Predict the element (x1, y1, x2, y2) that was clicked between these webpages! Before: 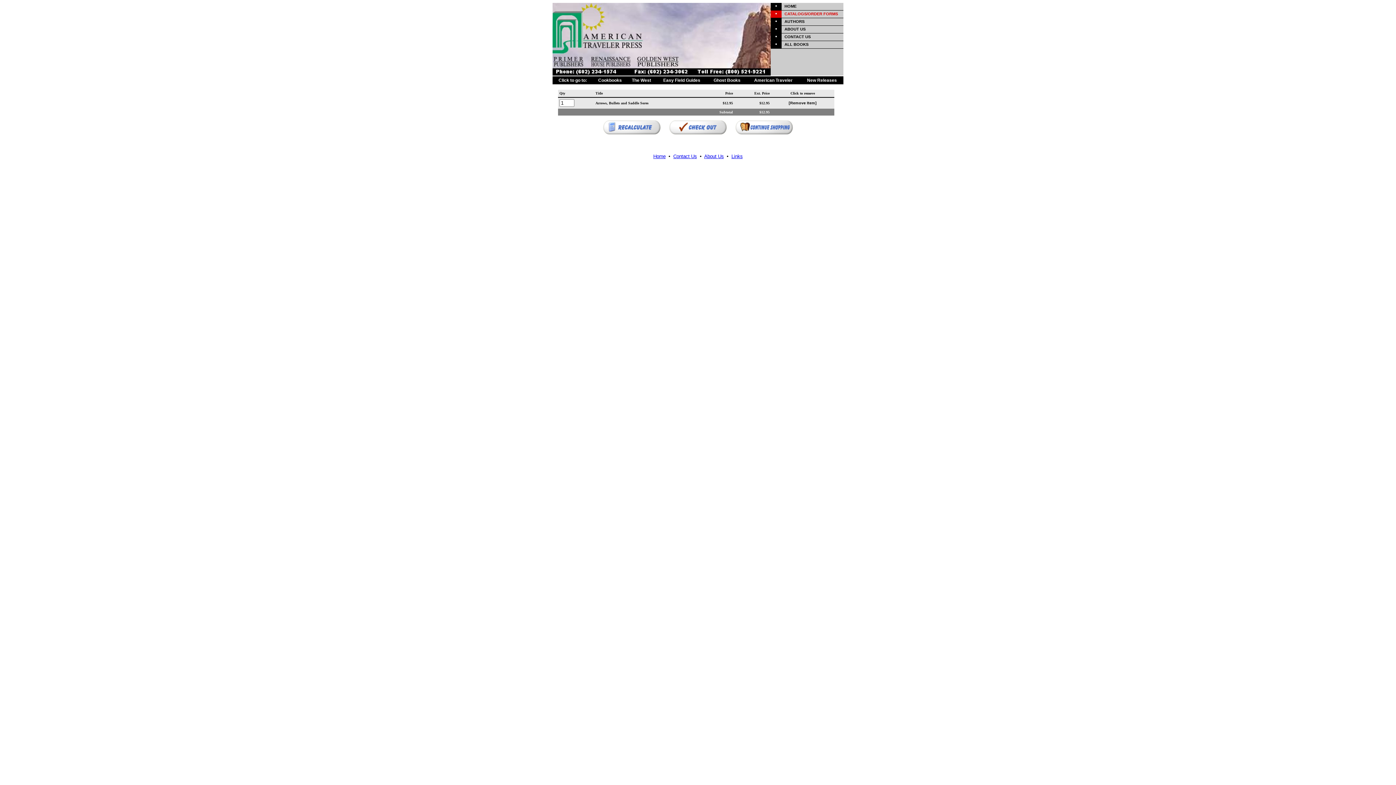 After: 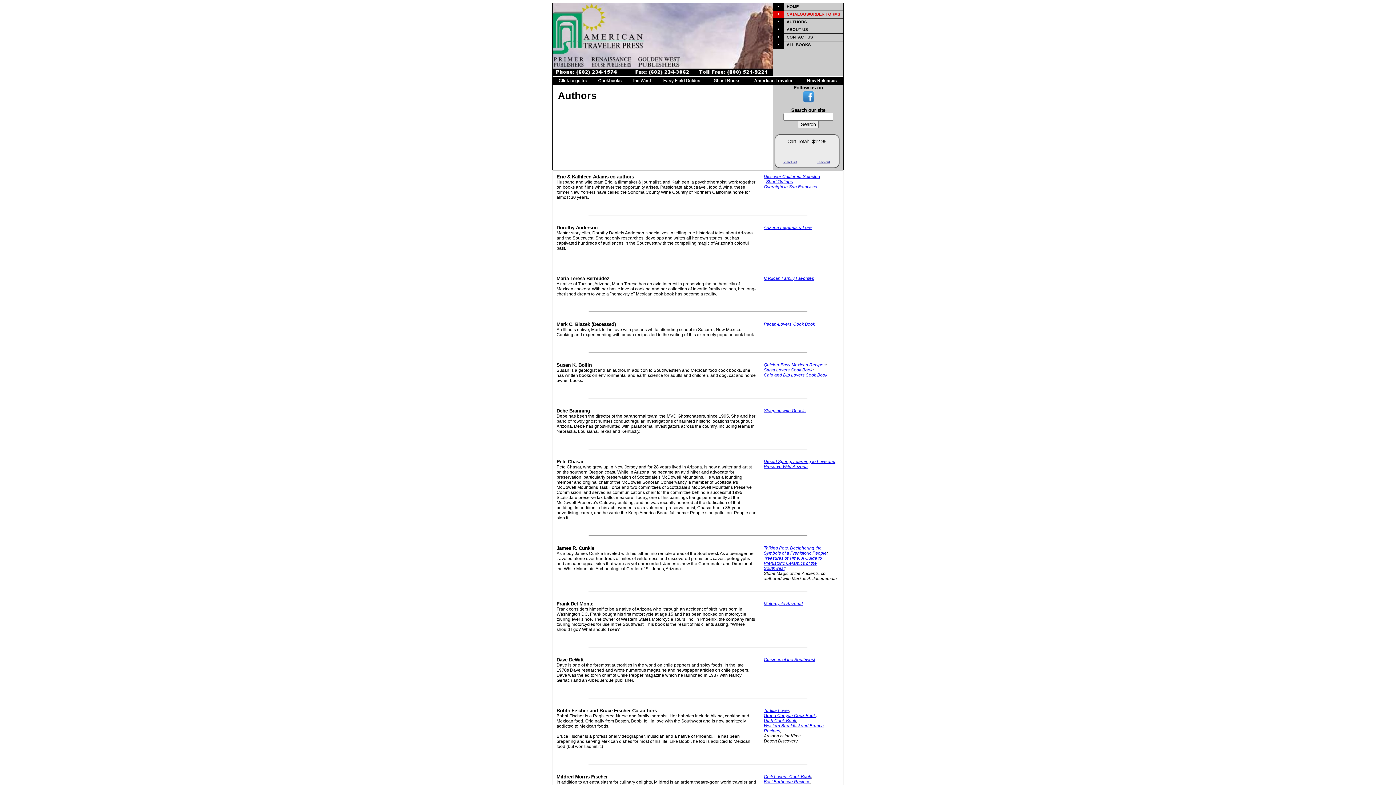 Action: bbox: (784, 19, 804, 23) label: AUTHORS